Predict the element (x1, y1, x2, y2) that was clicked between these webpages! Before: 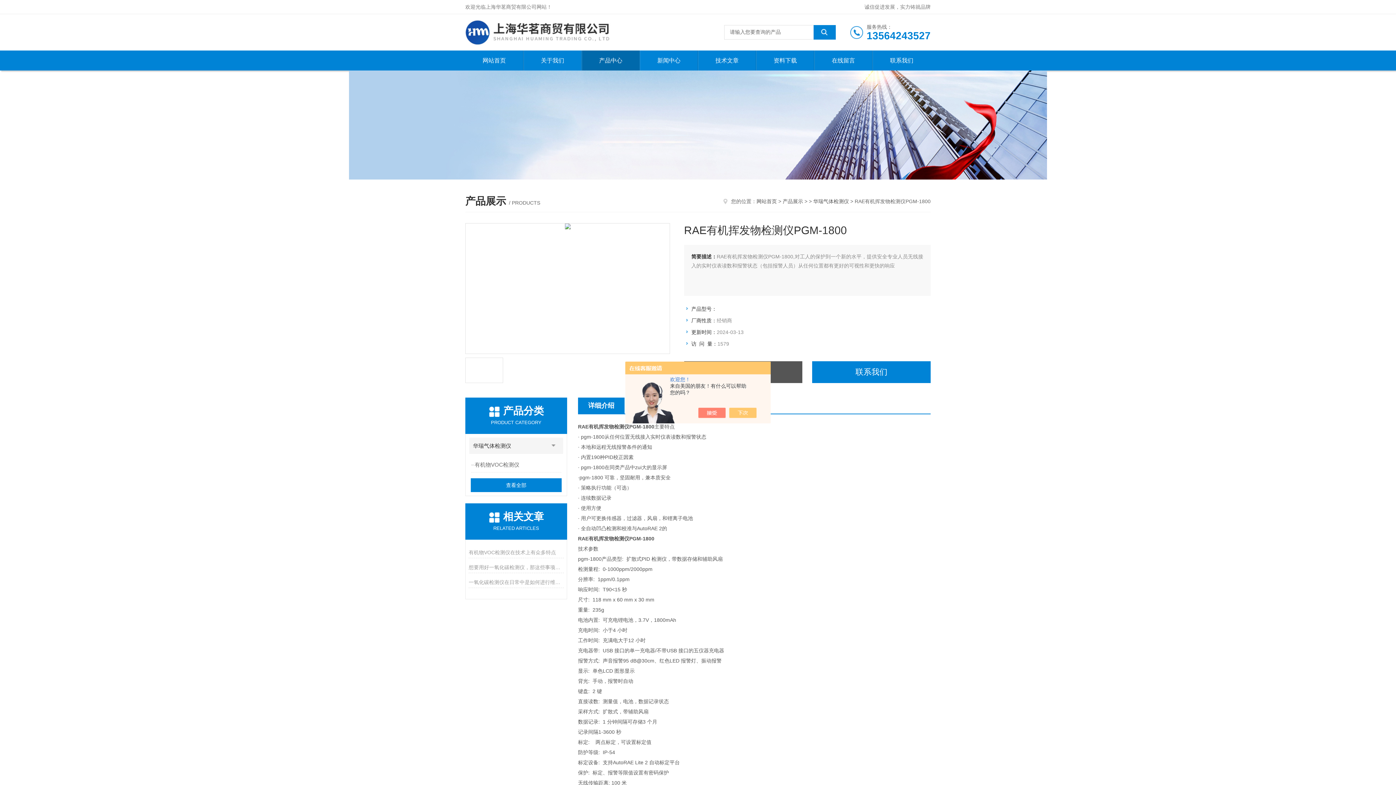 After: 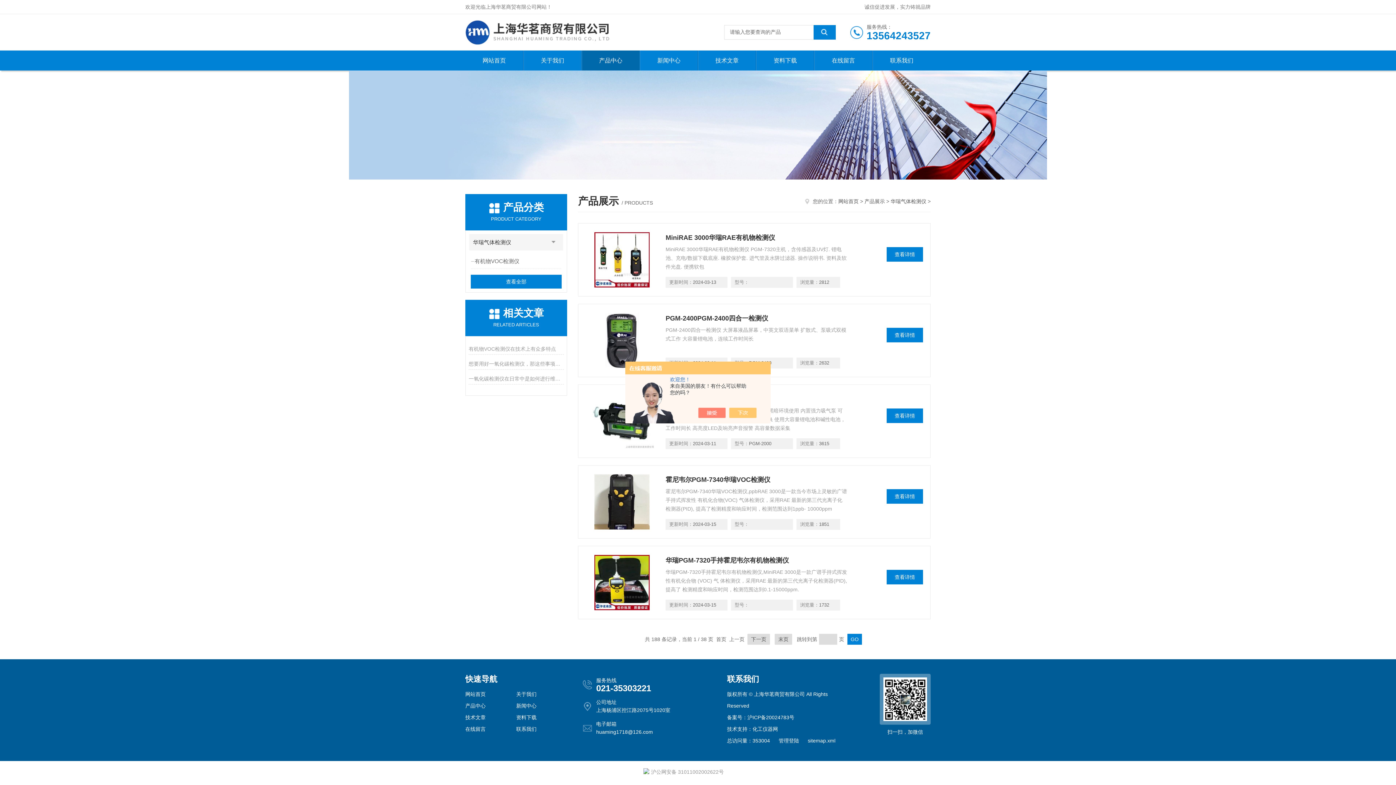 Action: label: 华瑞气体检测仪 bbox: (469, 437, 563, 454)